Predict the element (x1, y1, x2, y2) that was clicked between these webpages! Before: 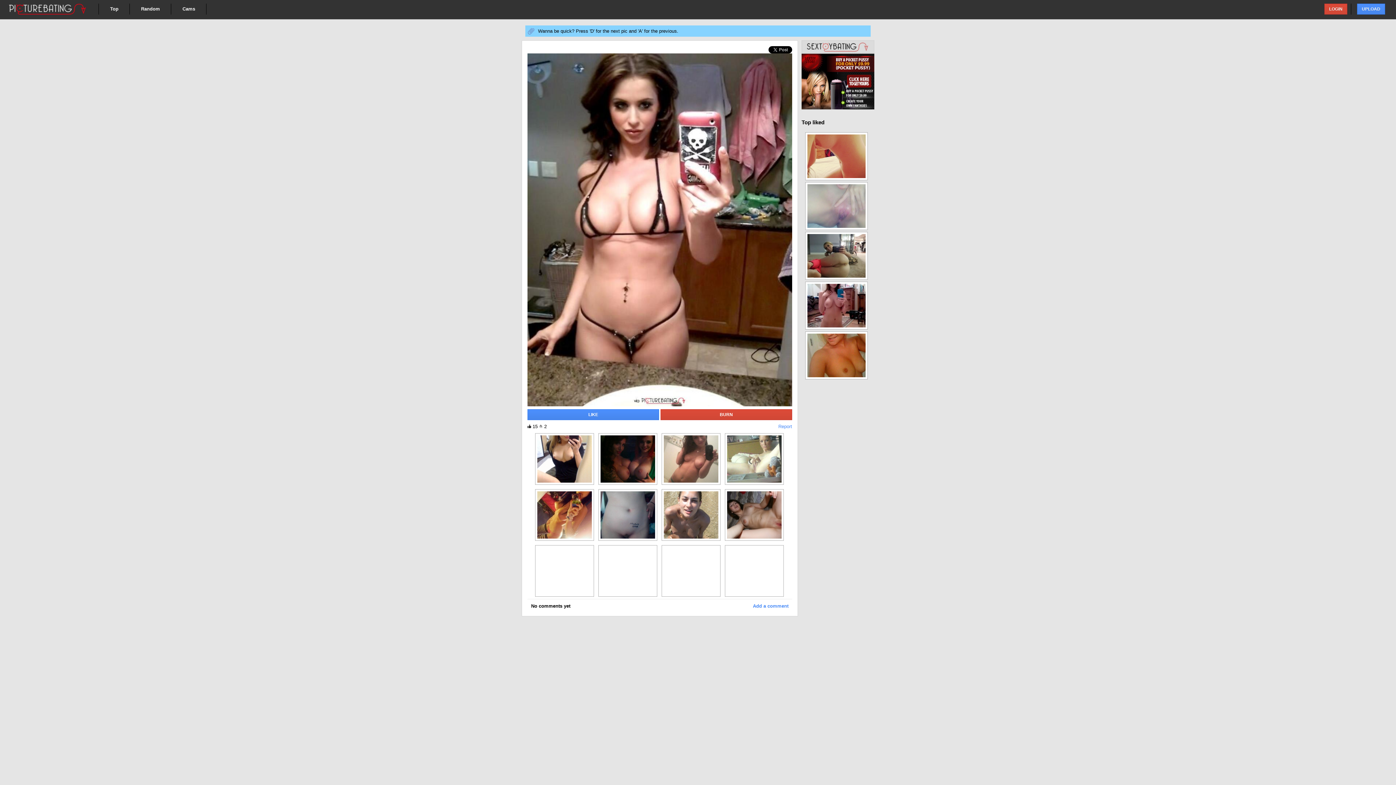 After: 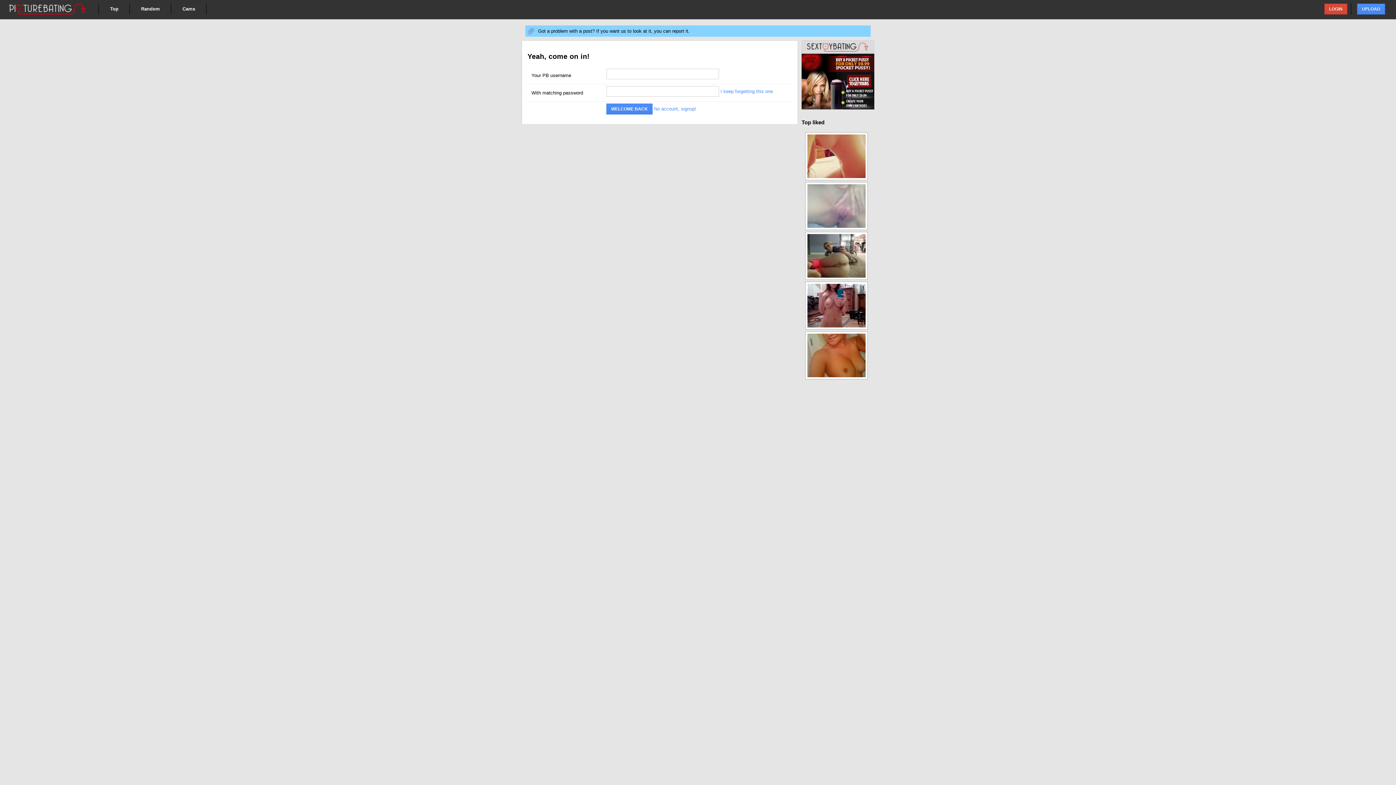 Action: bbox: (1324, 3, 1347, 14) label: LOGIN